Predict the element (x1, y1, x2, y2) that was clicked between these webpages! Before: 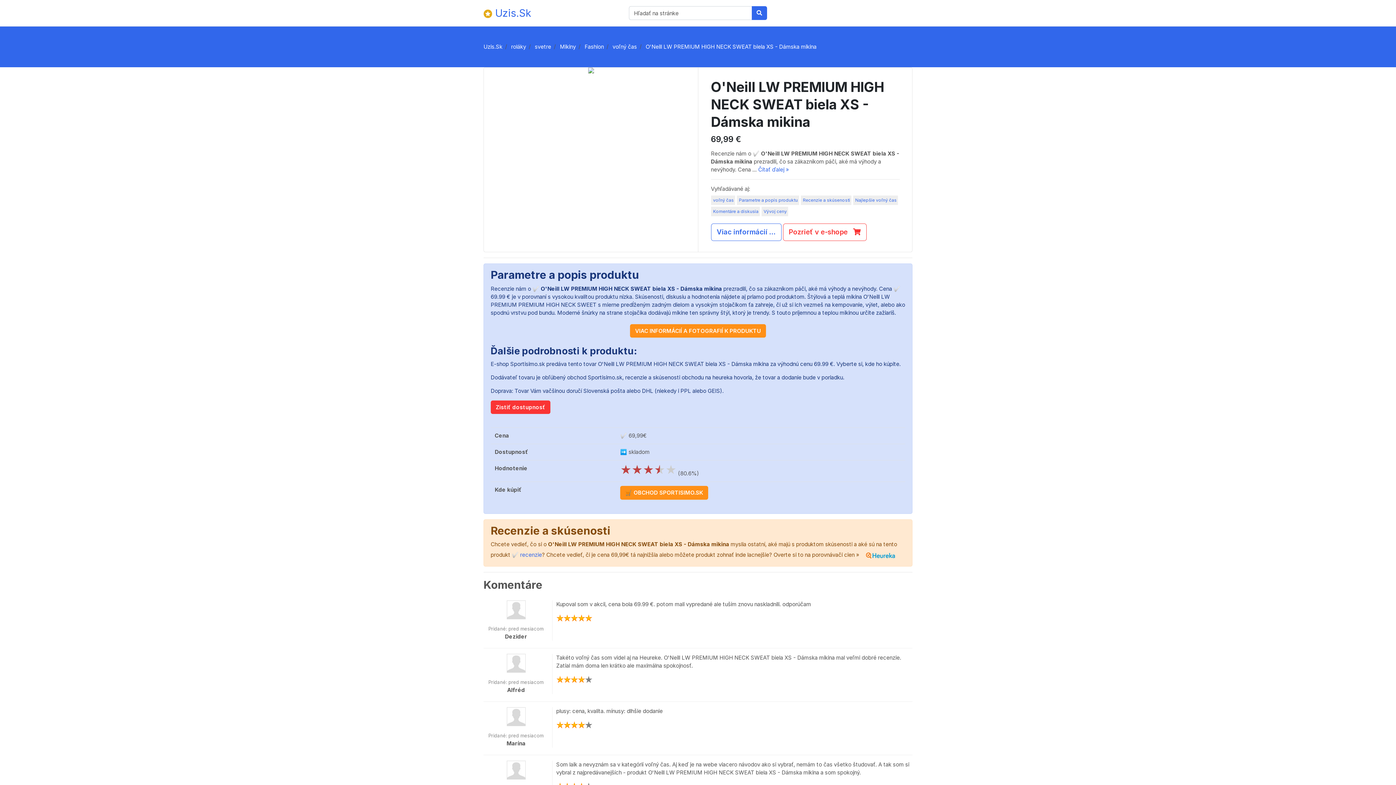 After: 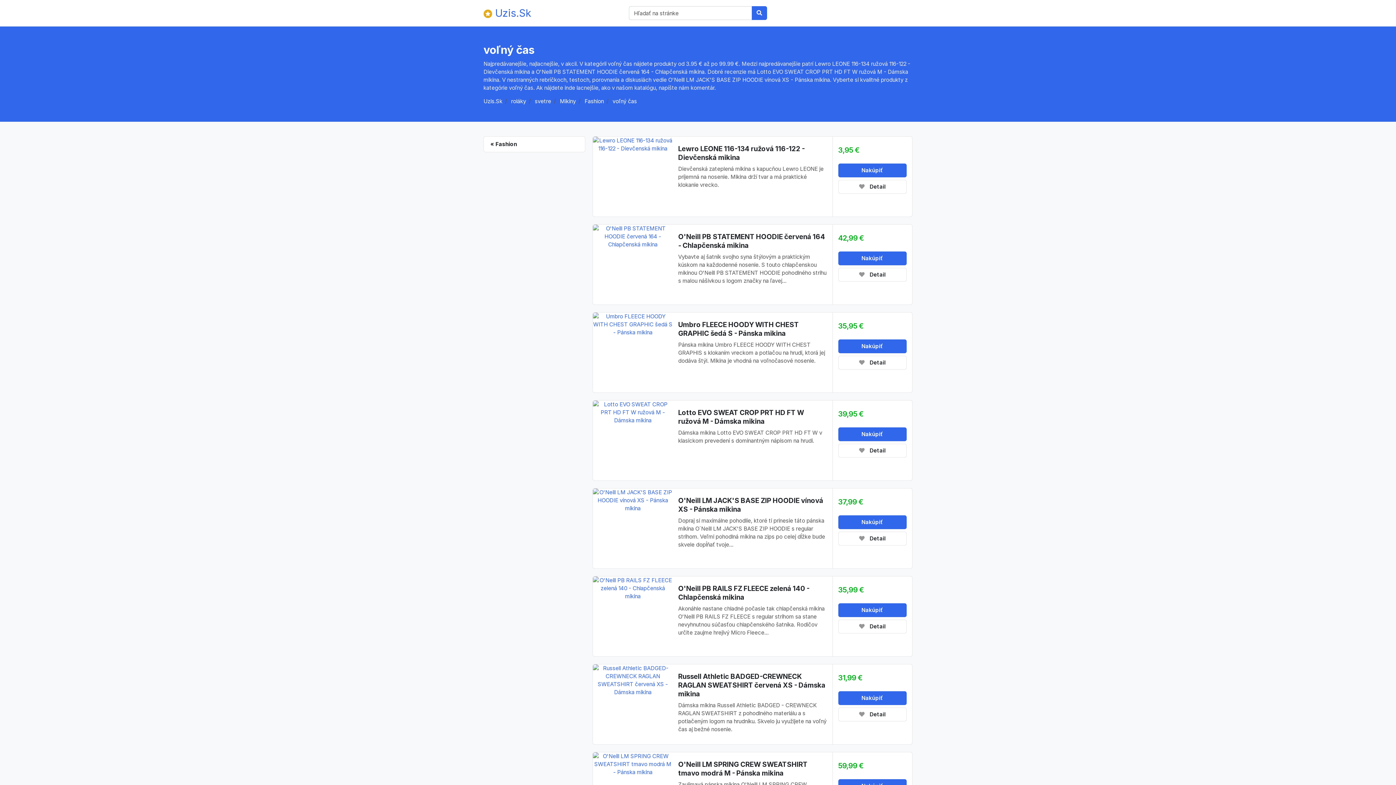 Action: bbox: (612, 43, 637, 50) label: voľný čas